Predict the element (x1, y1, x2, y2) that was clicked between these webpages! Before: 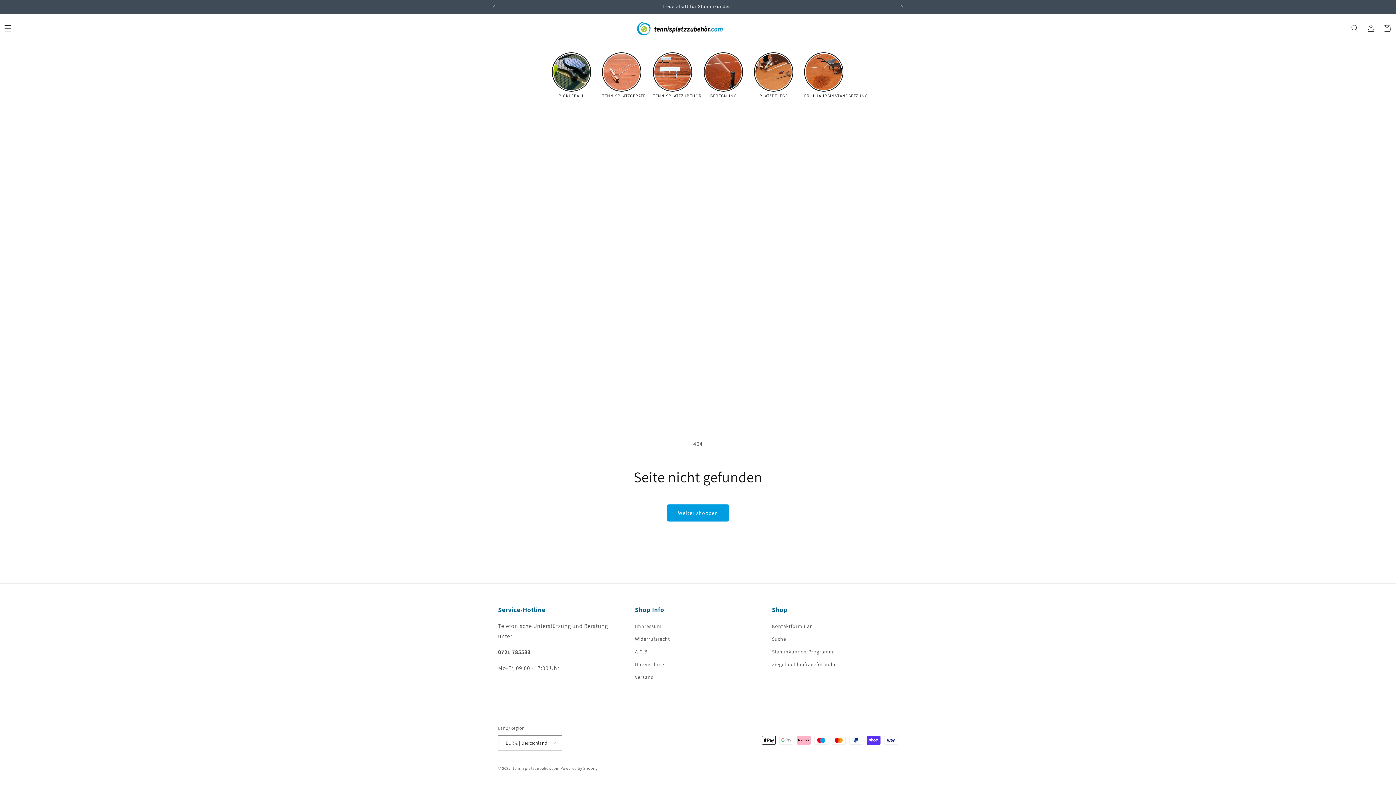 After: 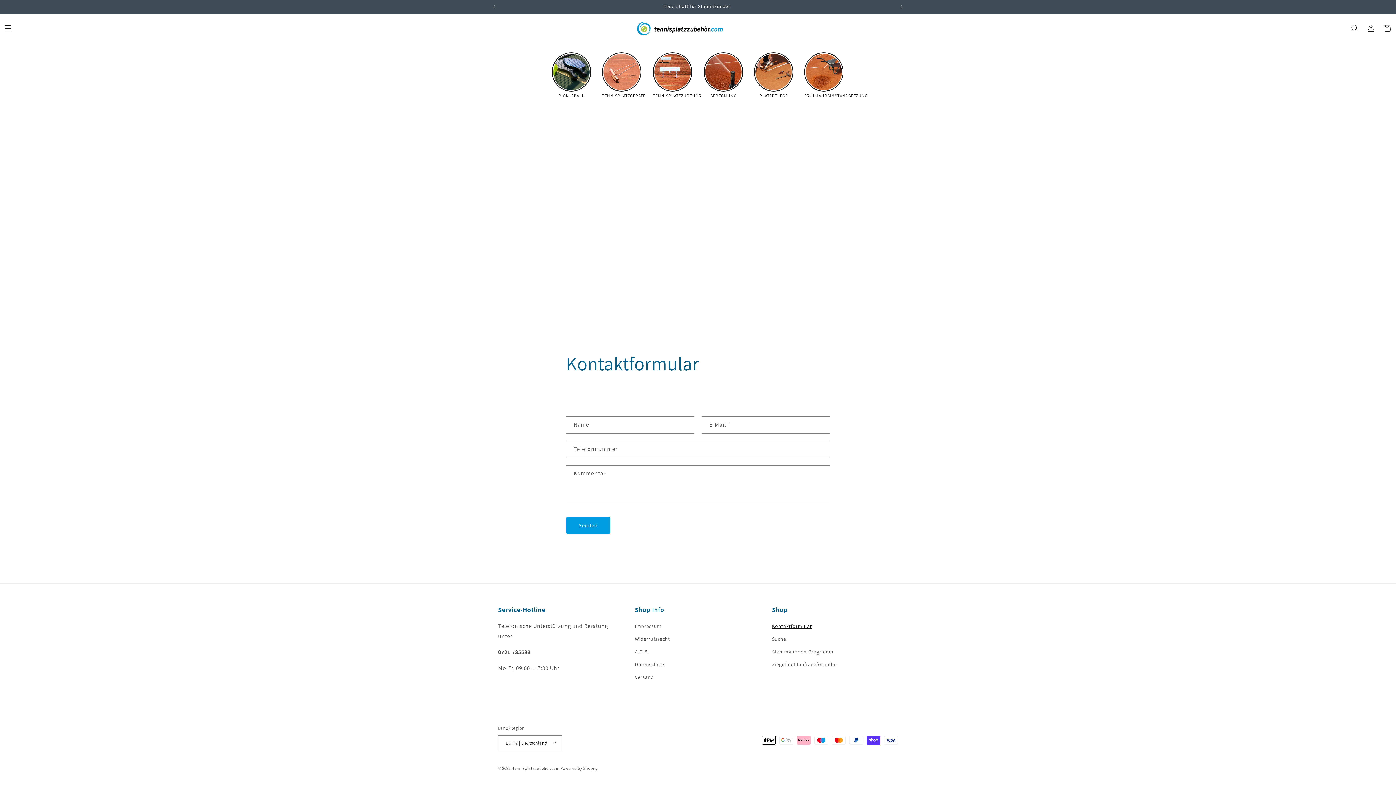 Action: bbox: (772, 622, 812, 633) label: Kontaktformular